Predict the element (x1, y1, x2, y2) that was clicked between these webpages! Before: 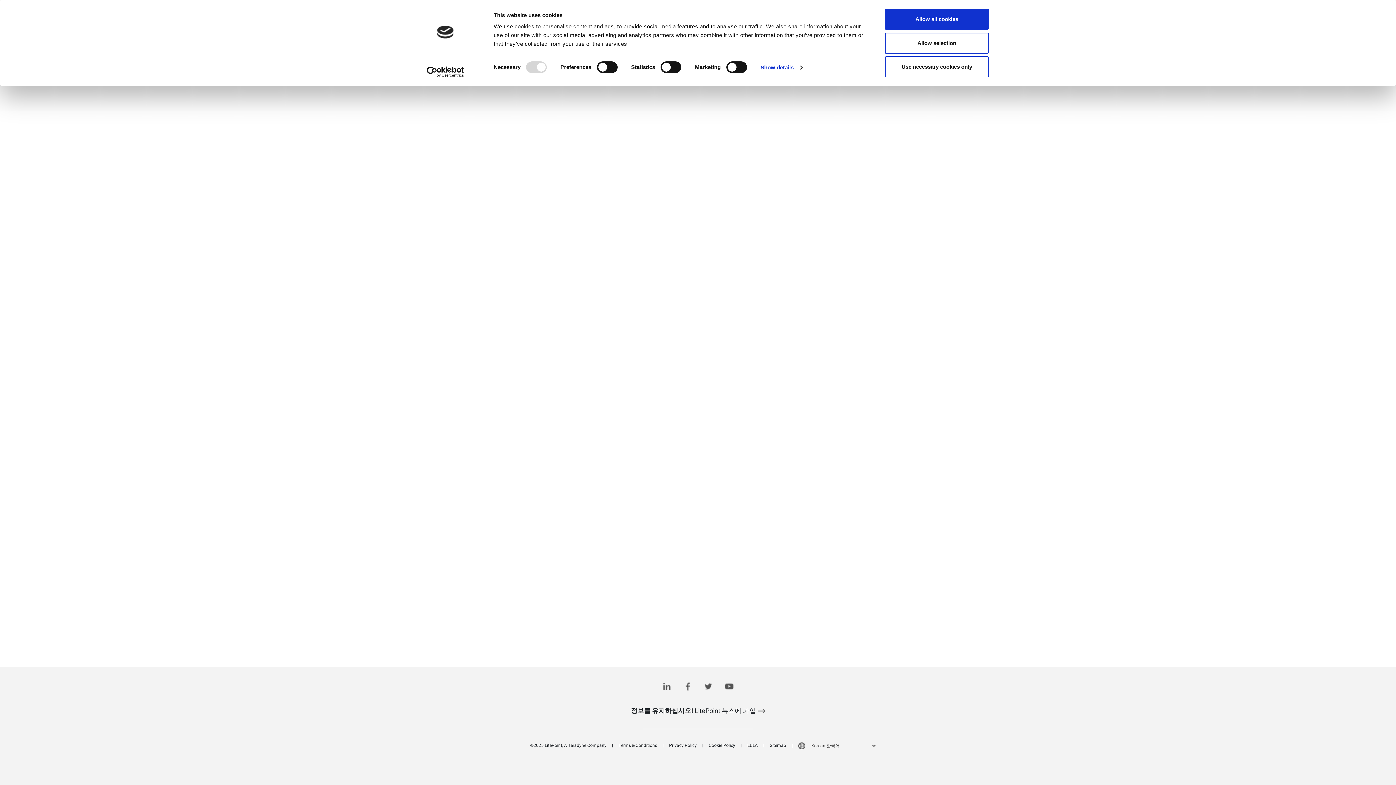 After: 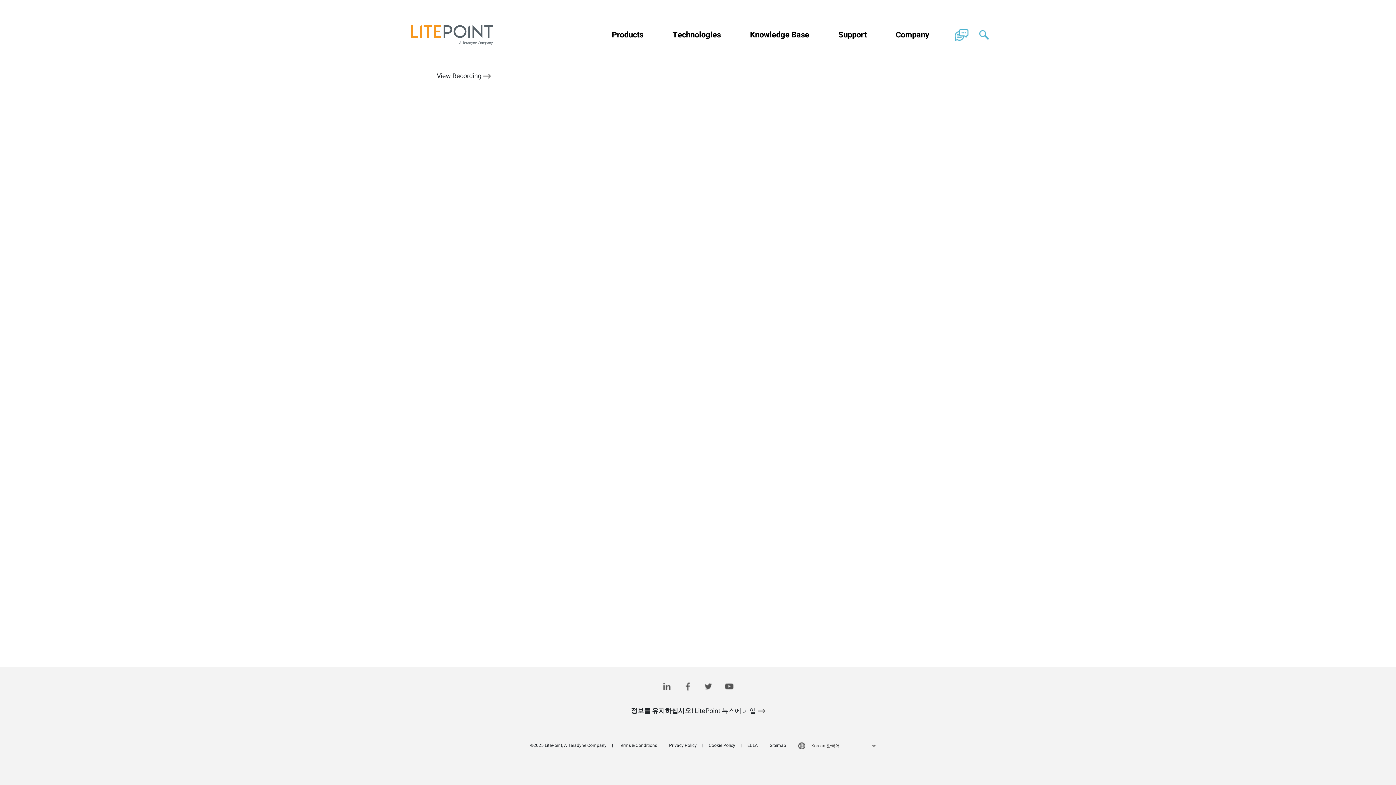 Action: bbox: (885, 56, 989, 77) label: Use necessary cookies only